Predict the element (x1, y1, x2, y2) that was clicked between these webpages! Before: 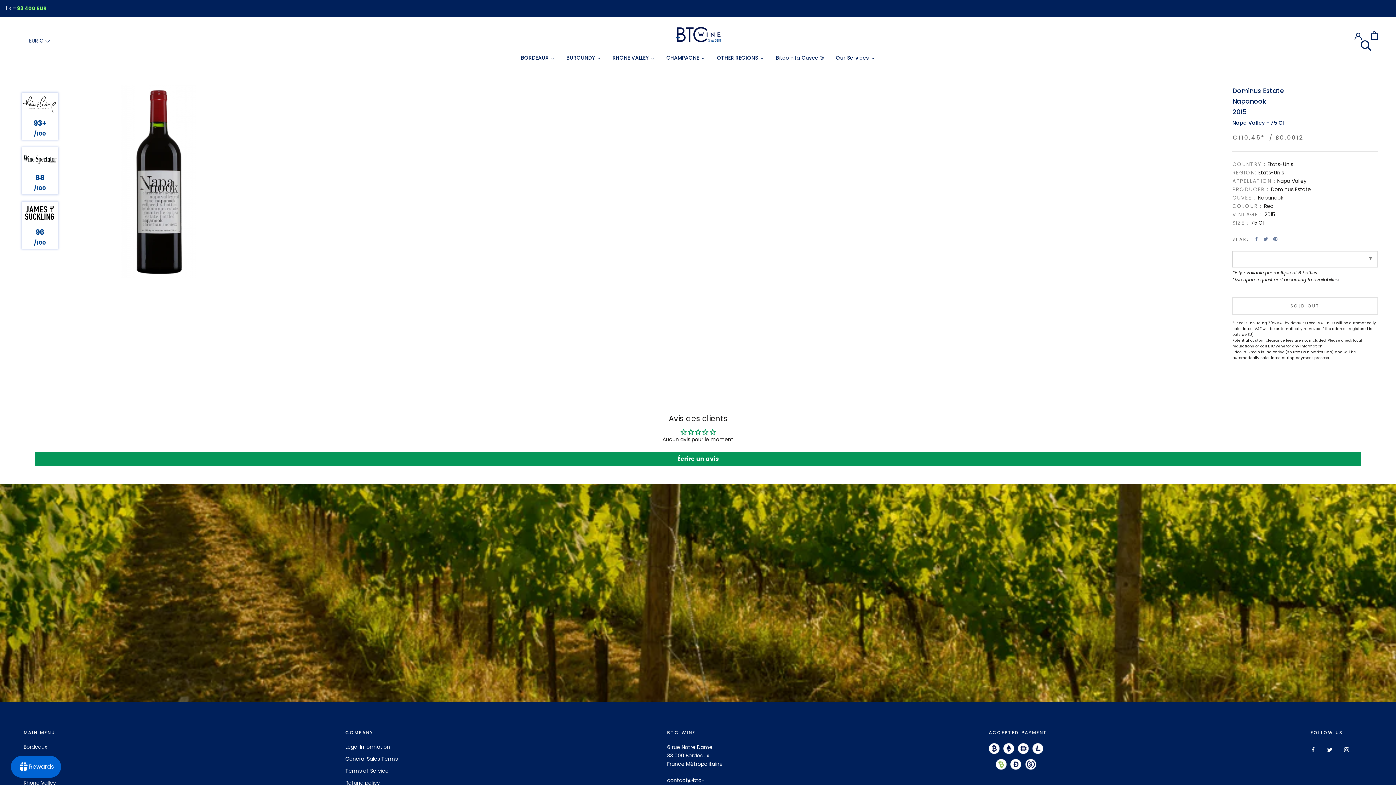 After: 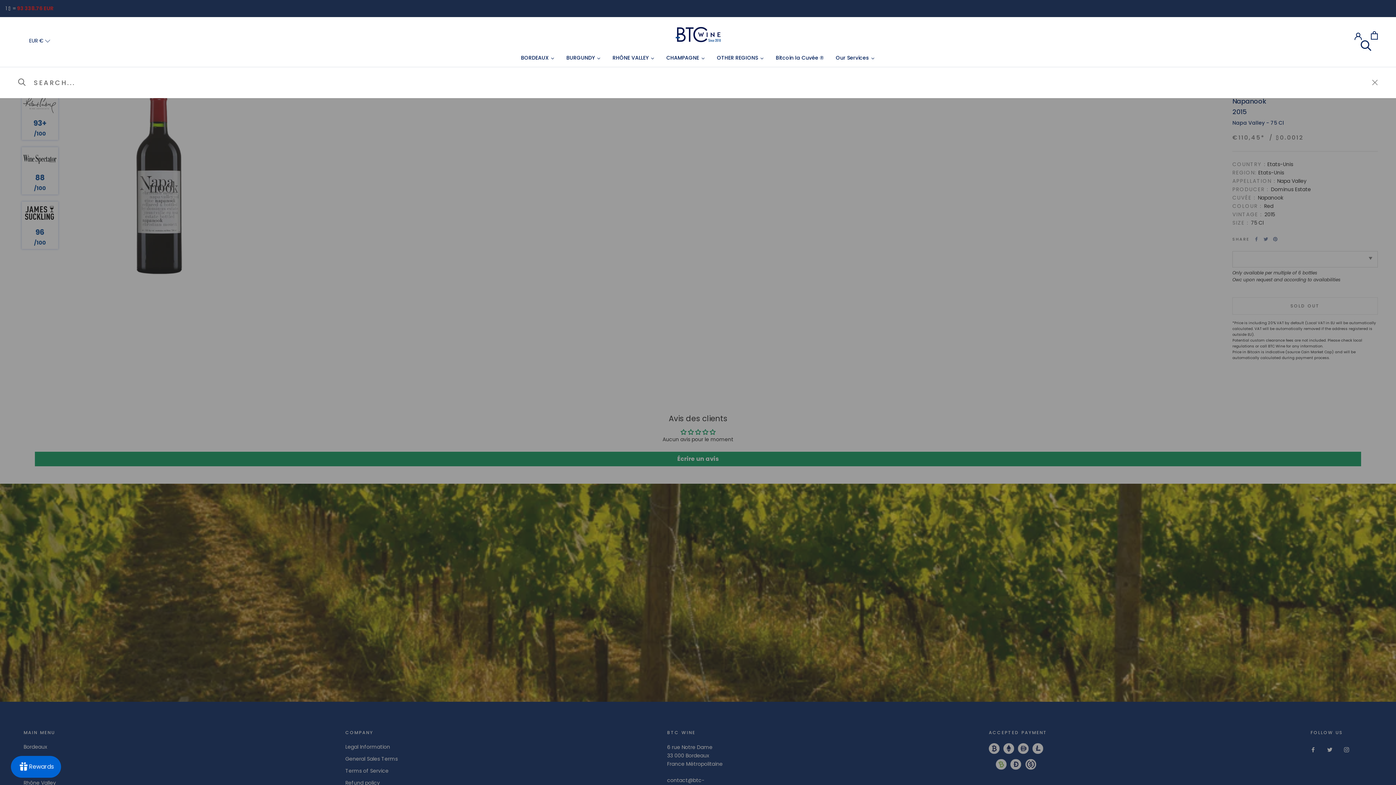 Action: label: Search bbox: (1361, 39, 1372, 50)